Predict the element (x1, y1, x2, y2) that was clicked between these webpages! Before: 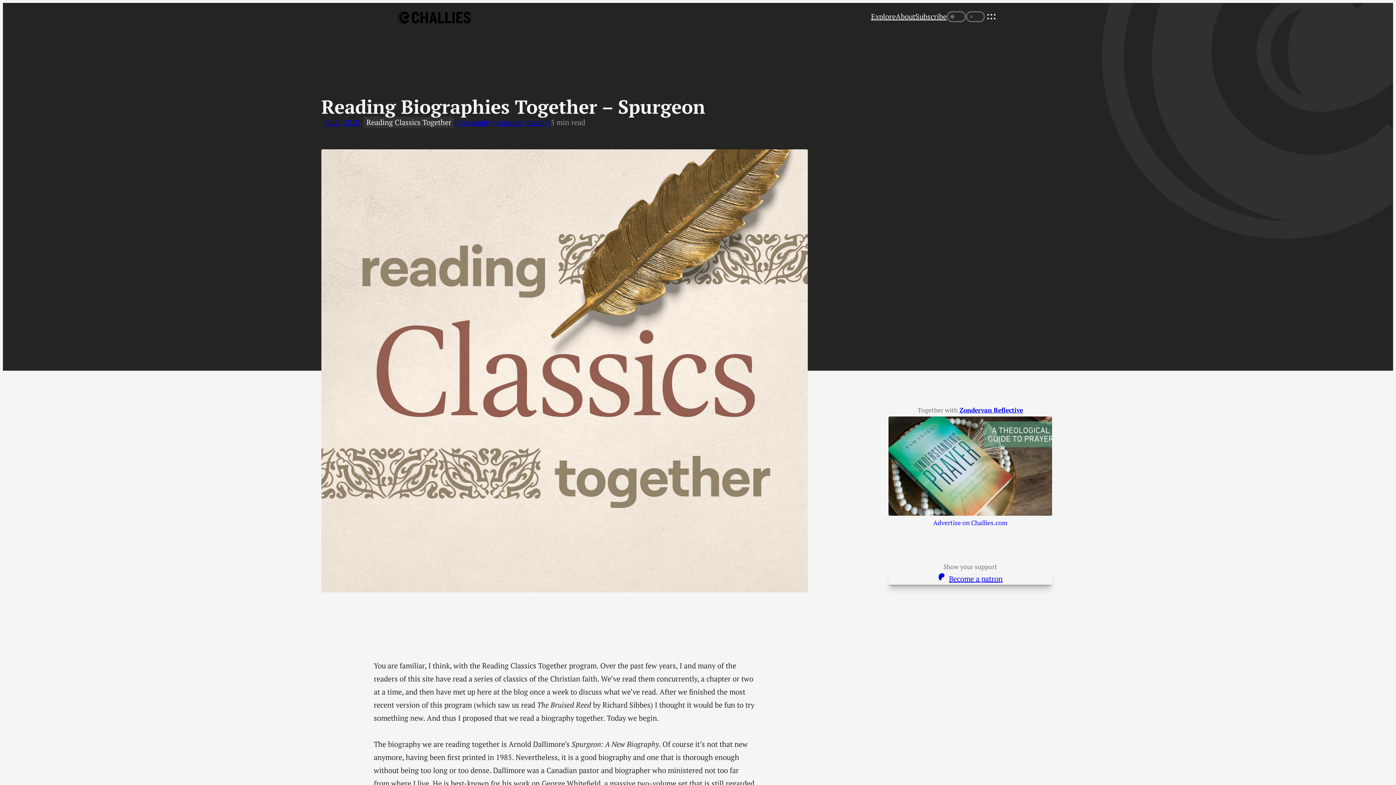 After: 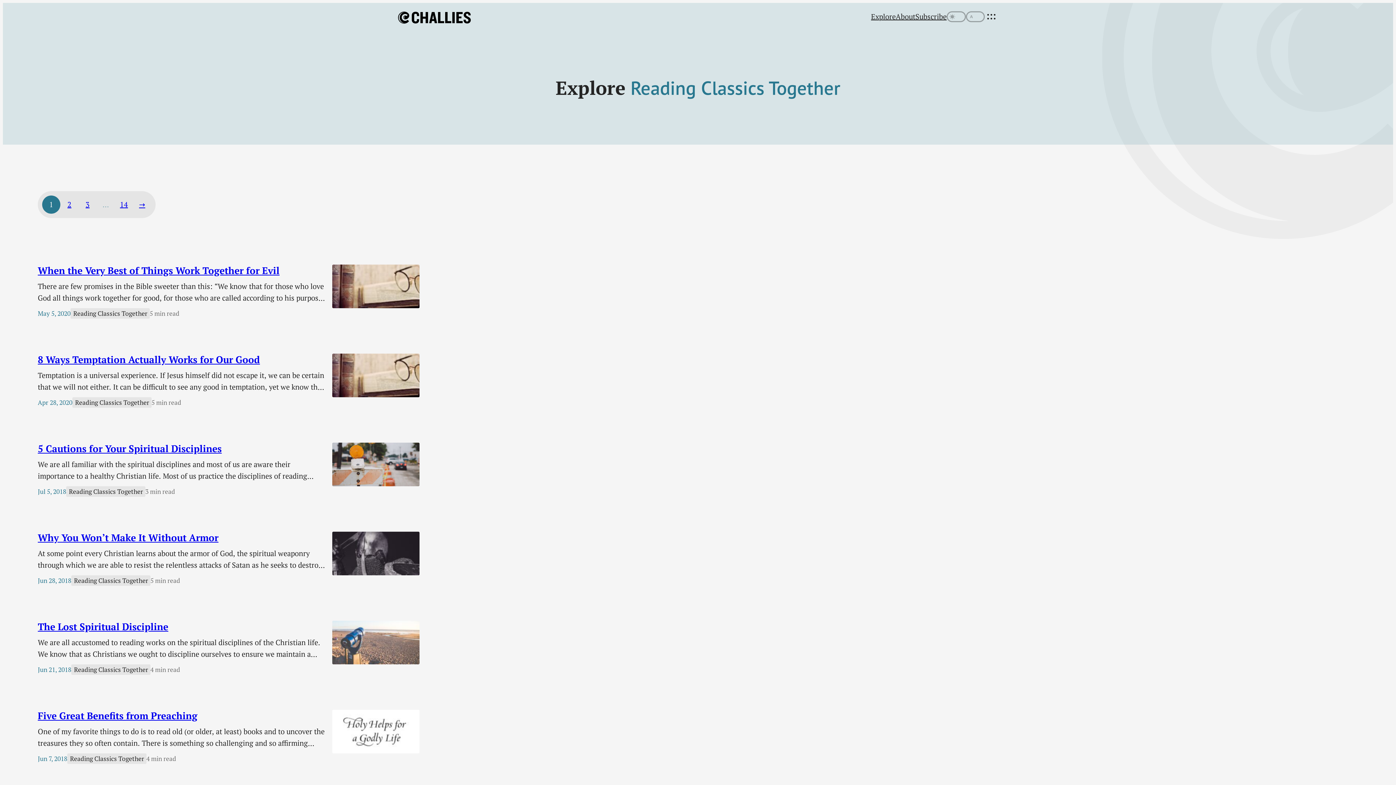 Action: bbox: (363, 116, 453, 128) label: Reading Classics Together